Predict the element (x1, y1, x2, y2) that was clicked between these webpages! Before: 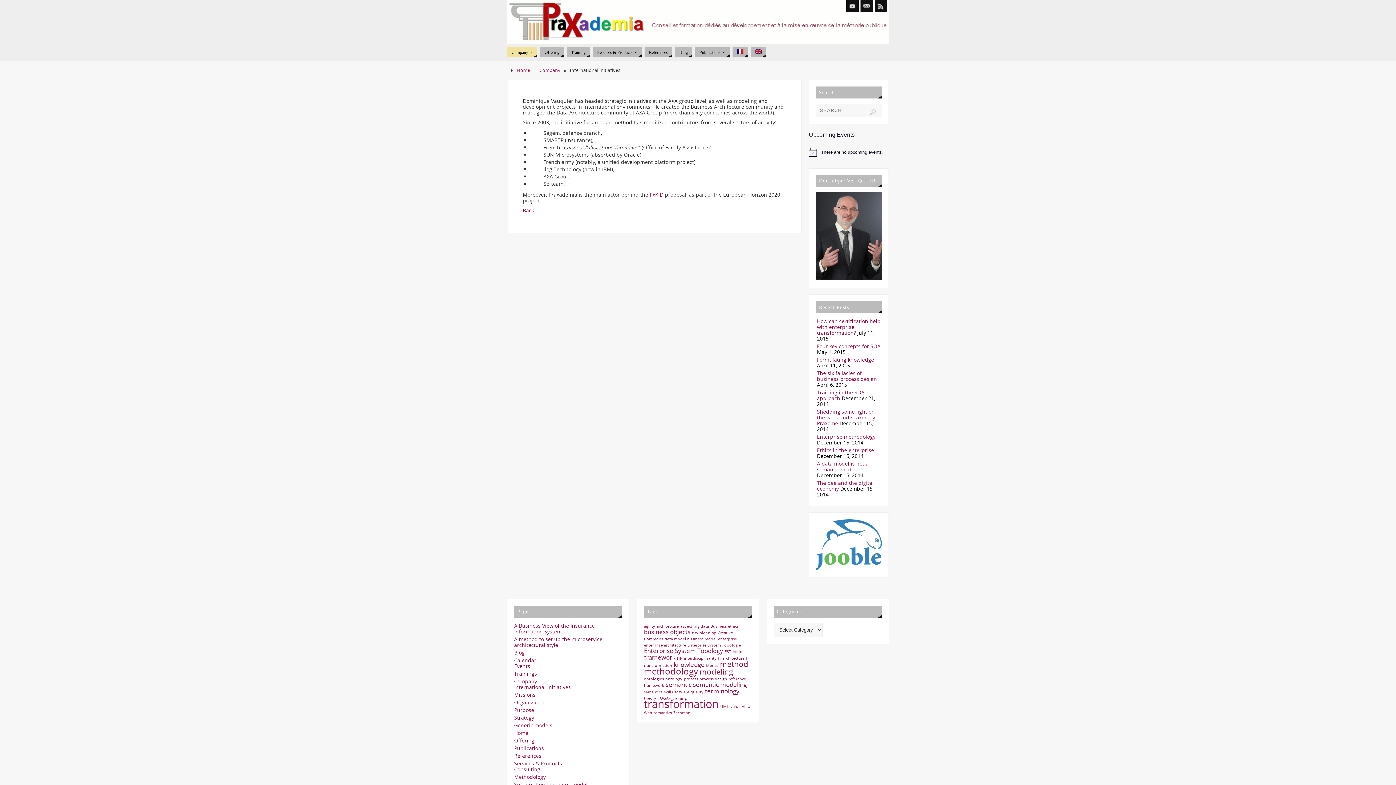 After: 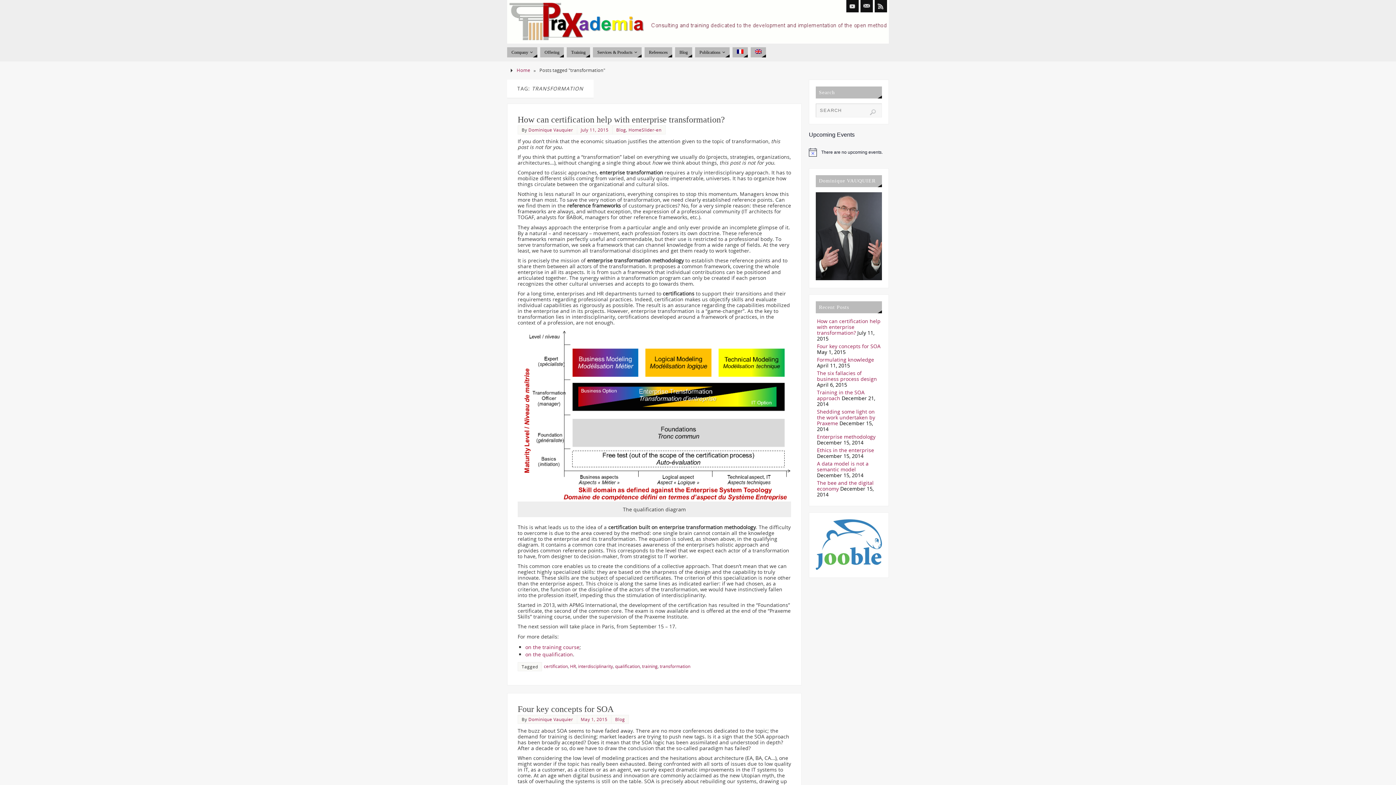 Action: bbox: (644, 697, 718, 711) label: transformation (6 items)